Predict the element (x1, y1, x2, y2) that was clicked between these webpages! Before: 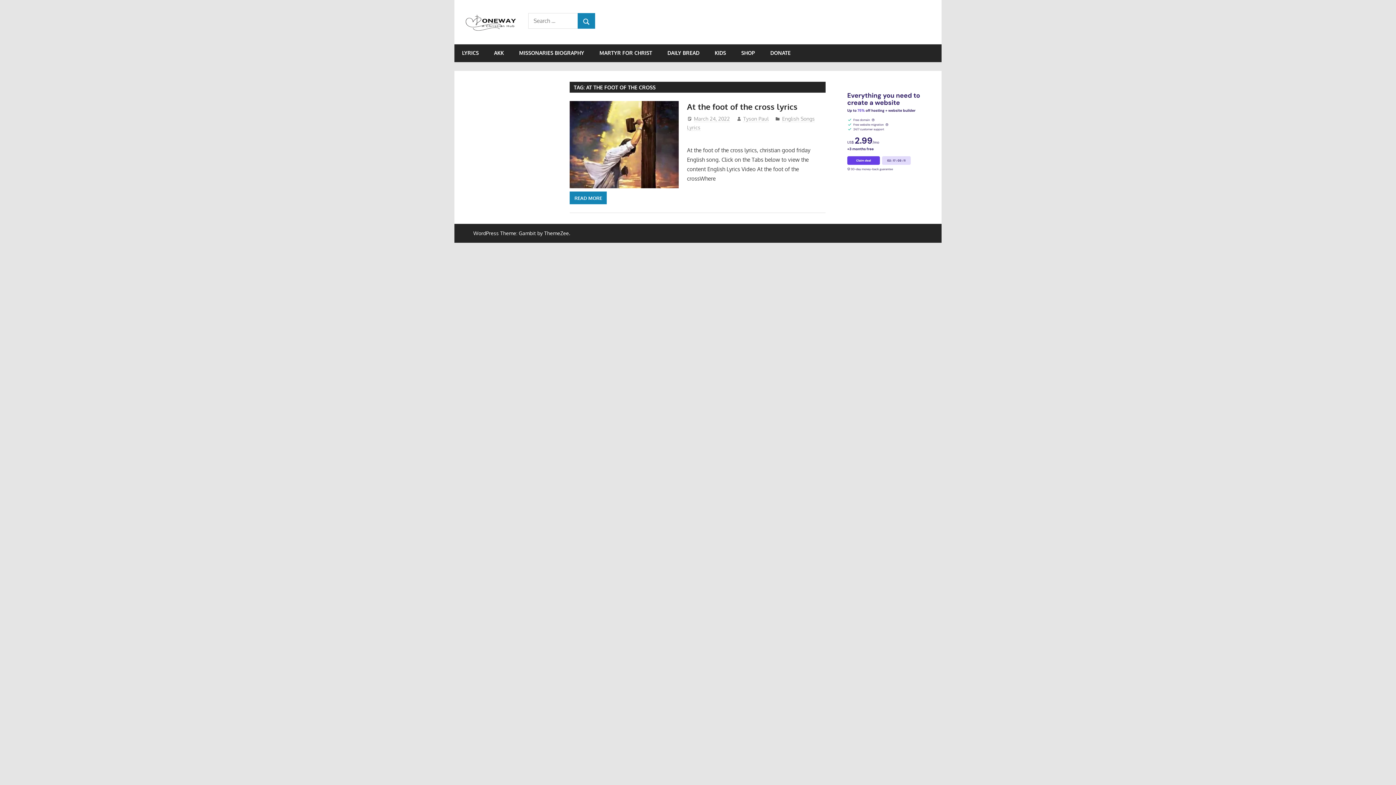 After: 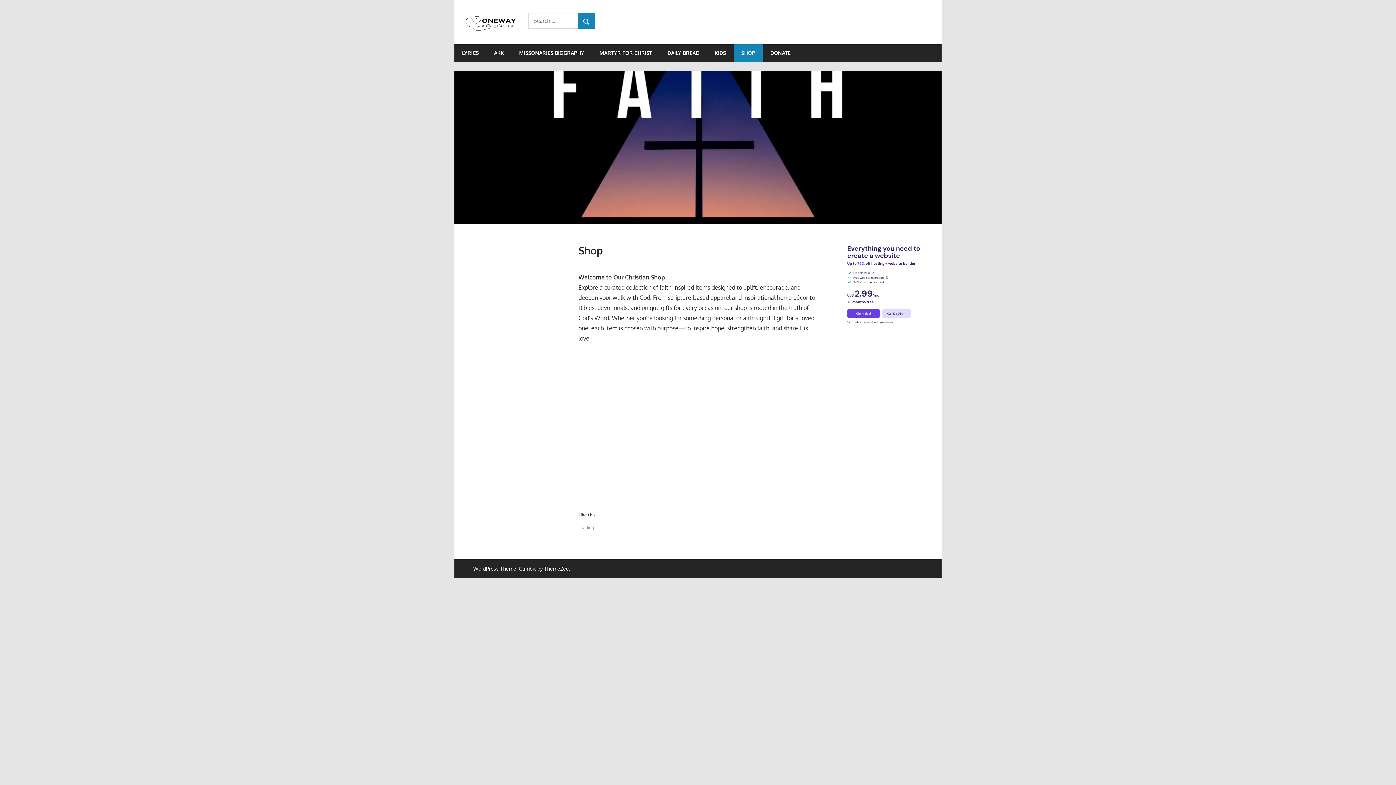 Action: bbox: (733, 44, 762, 62) label: SHOP